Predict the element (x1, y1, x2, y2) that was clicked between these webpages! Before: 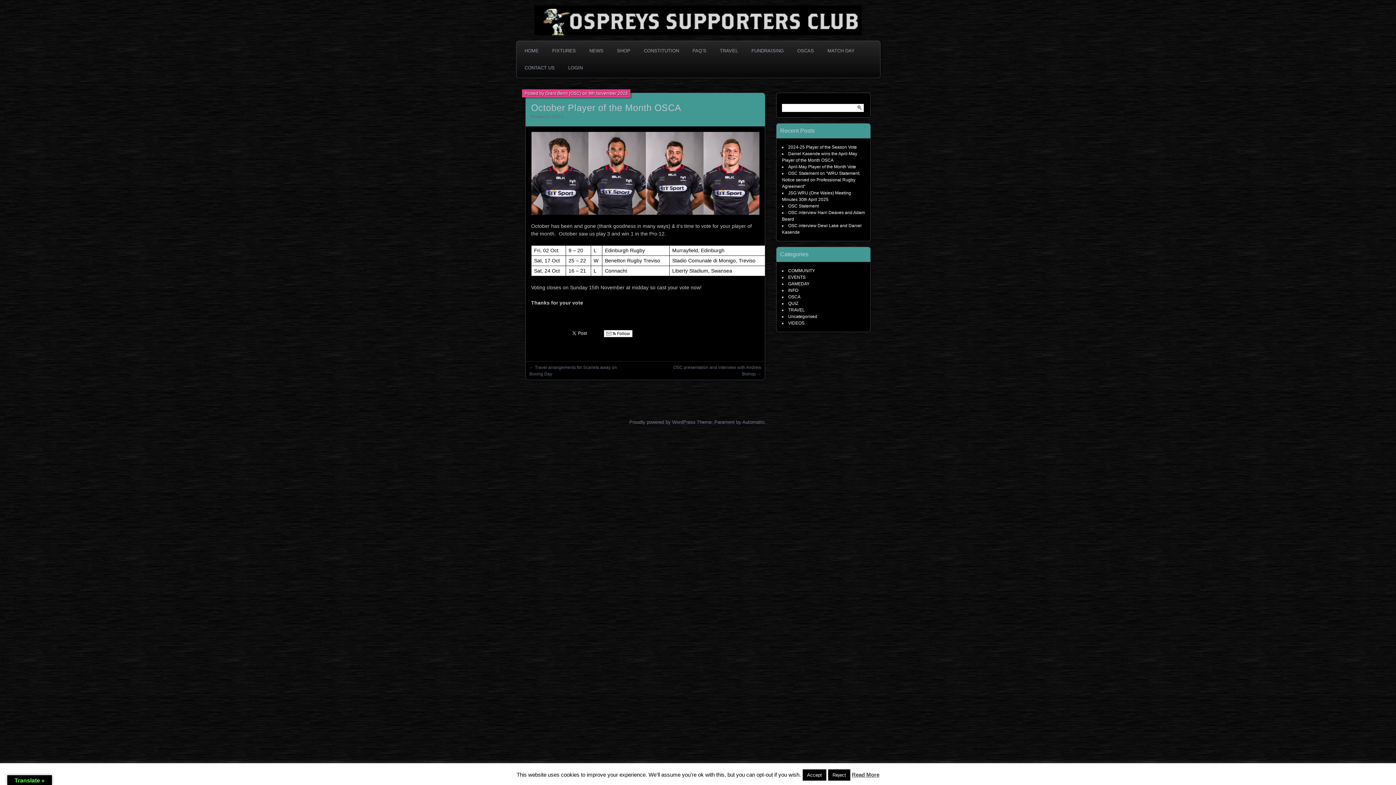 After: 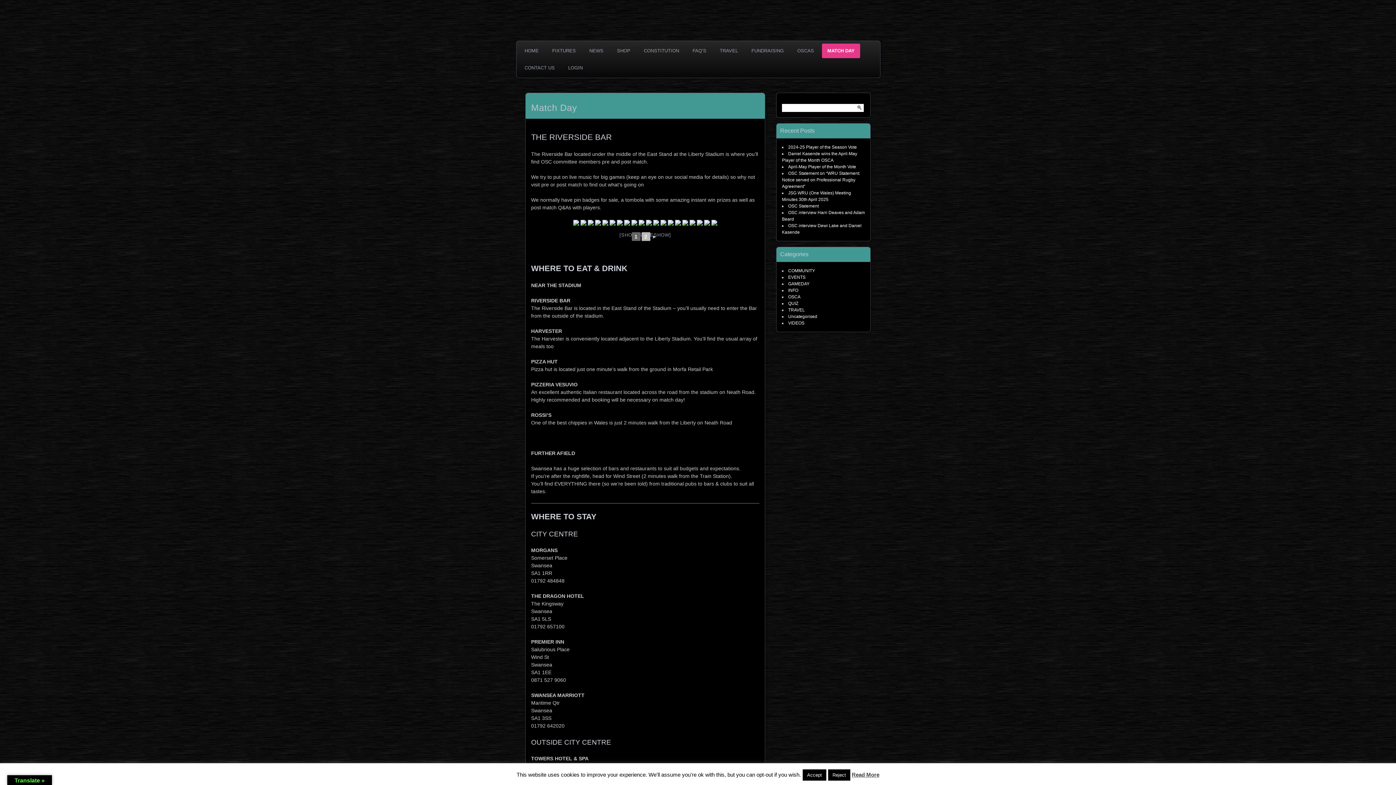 Action: bbox: (822, 43, 860, 58) label: MATCH DAY